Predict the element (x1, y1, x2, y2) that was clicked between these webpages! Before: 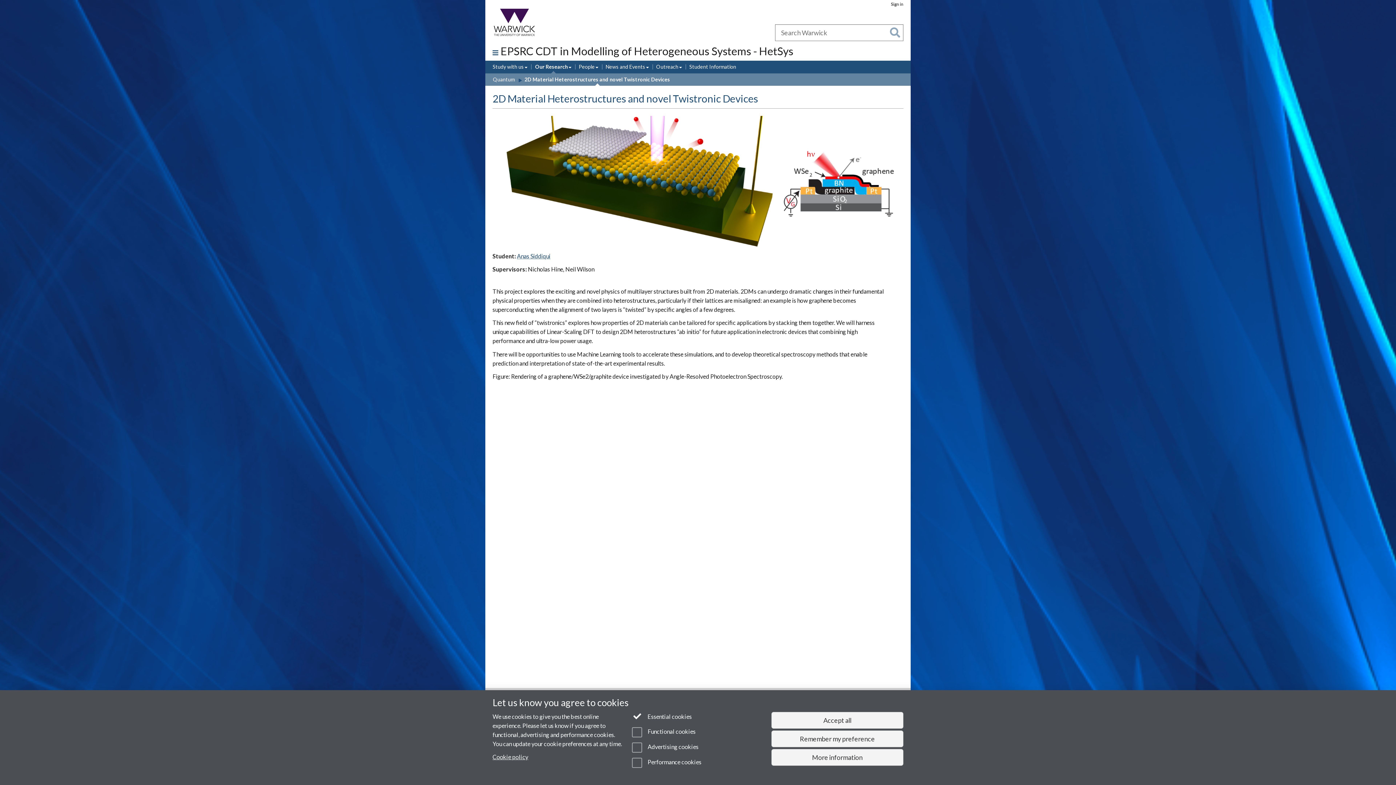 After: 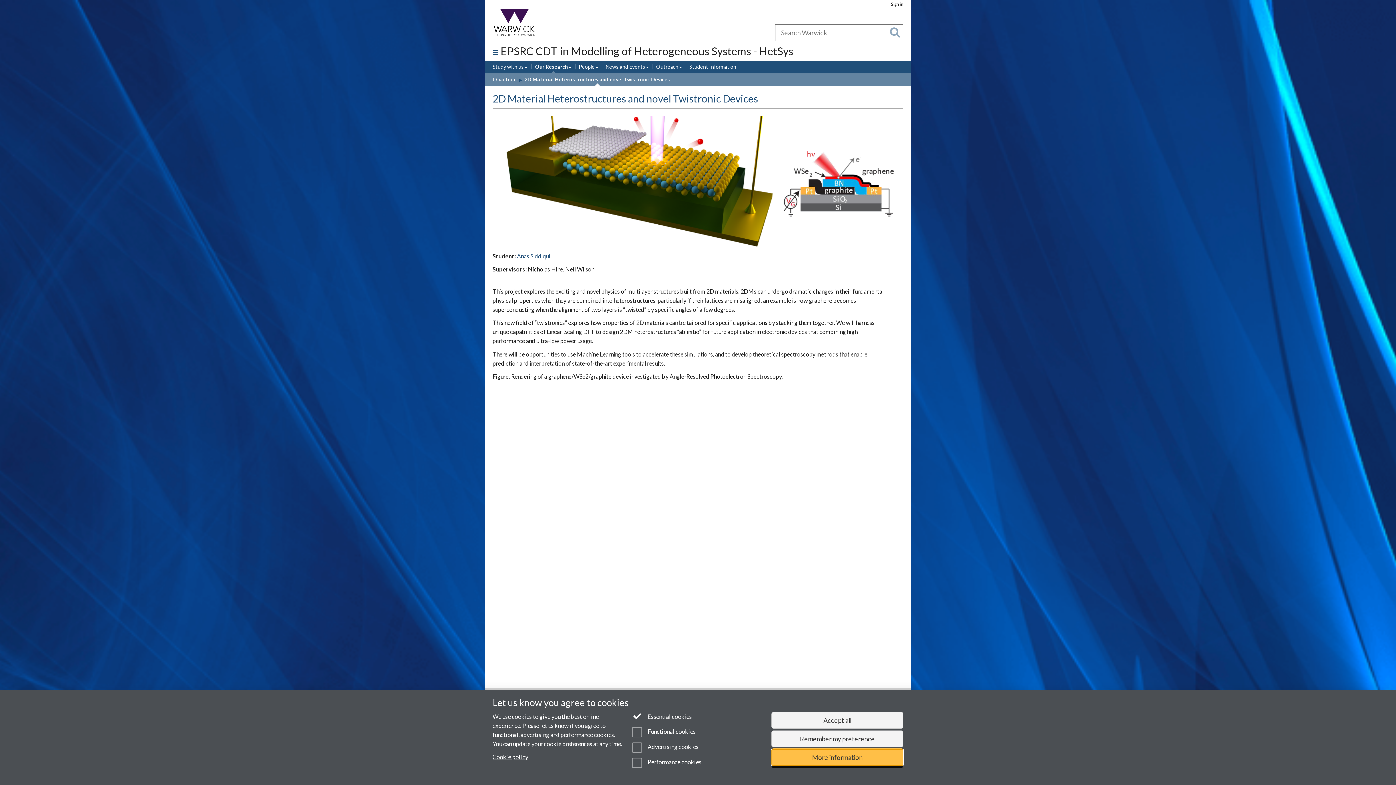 Action: label: More information bbox: (771, 749, 903, 766)